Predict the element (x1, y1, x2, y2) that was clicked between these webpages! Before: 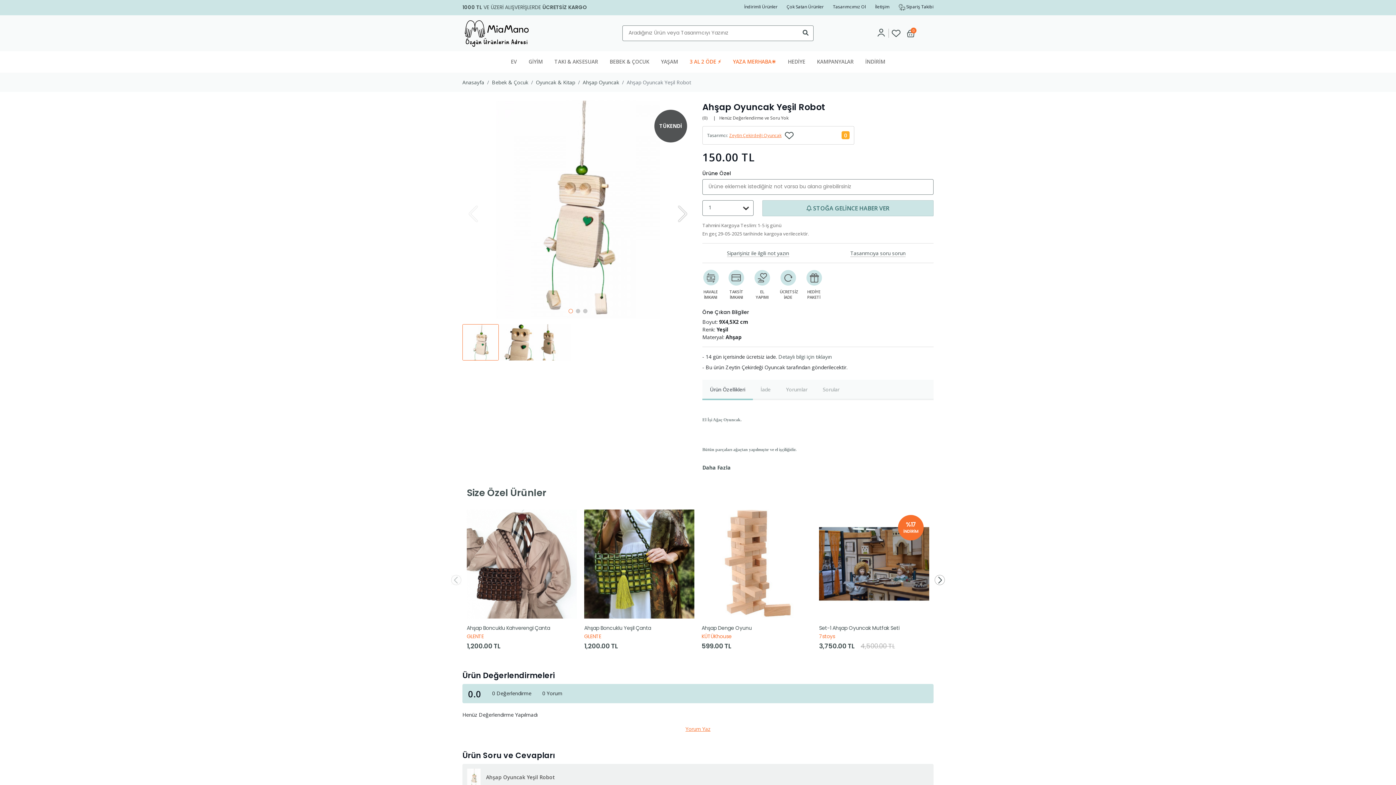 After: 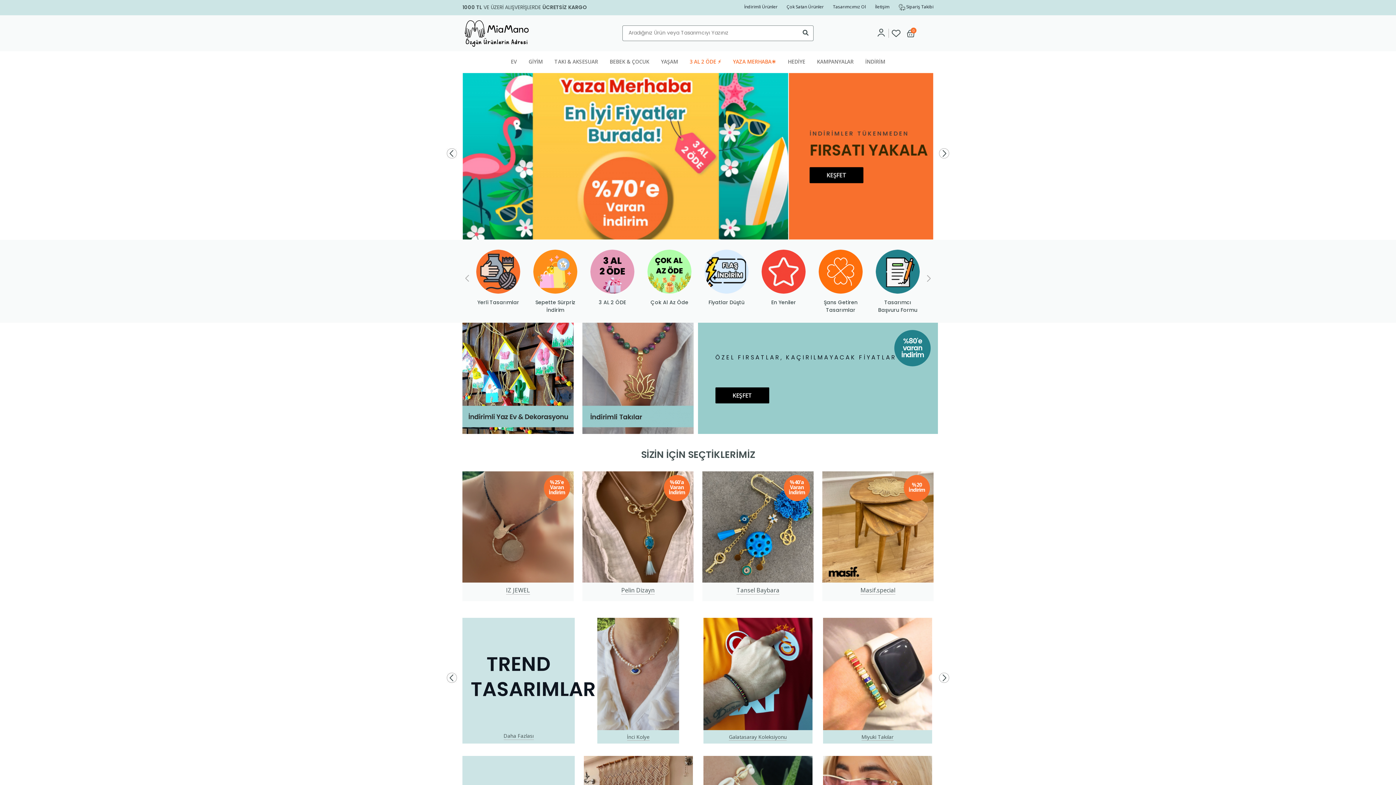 Action: bbox: (464, 25, 529, 39)